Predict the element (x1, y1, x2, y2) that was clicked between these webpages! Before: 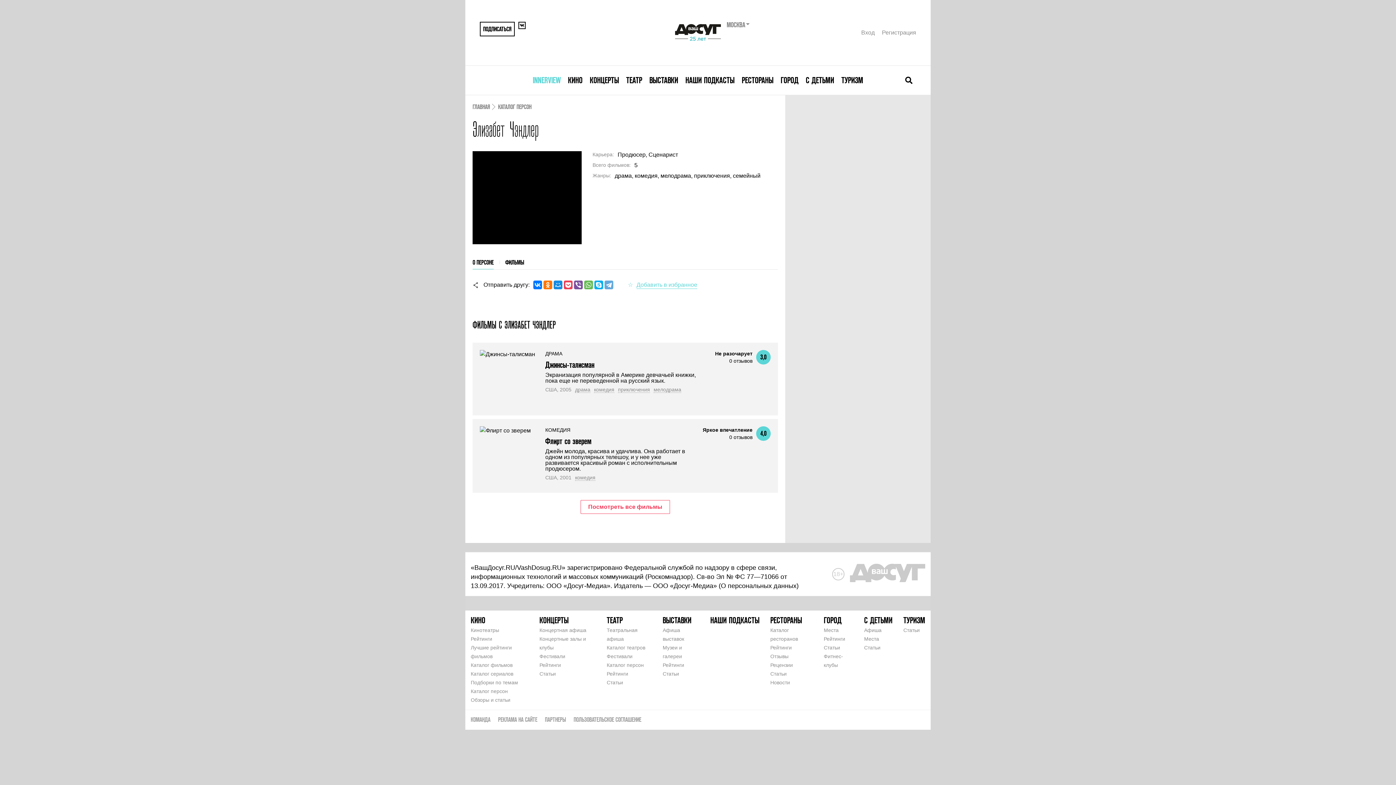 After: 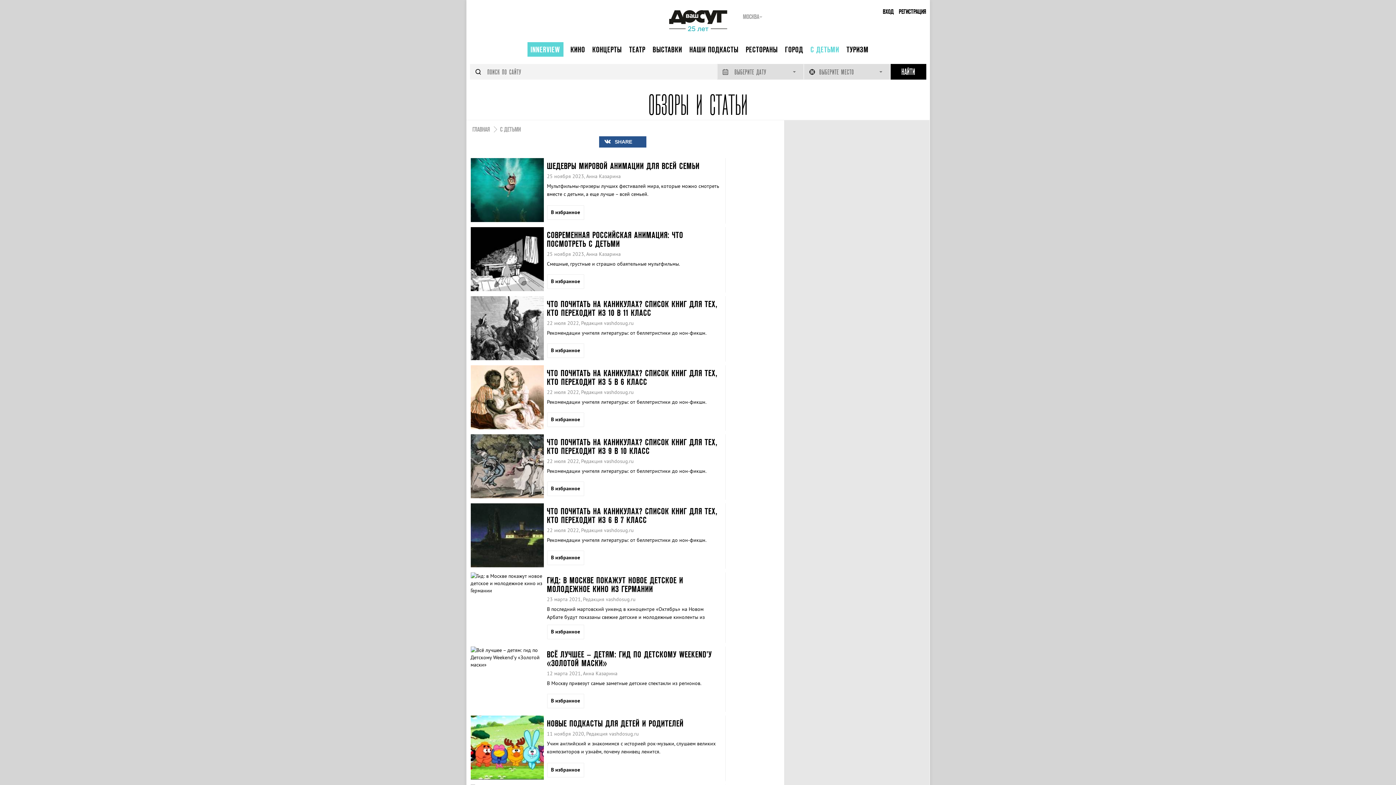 Action: label: Статьи bbox: (864, 645, 880, 651)